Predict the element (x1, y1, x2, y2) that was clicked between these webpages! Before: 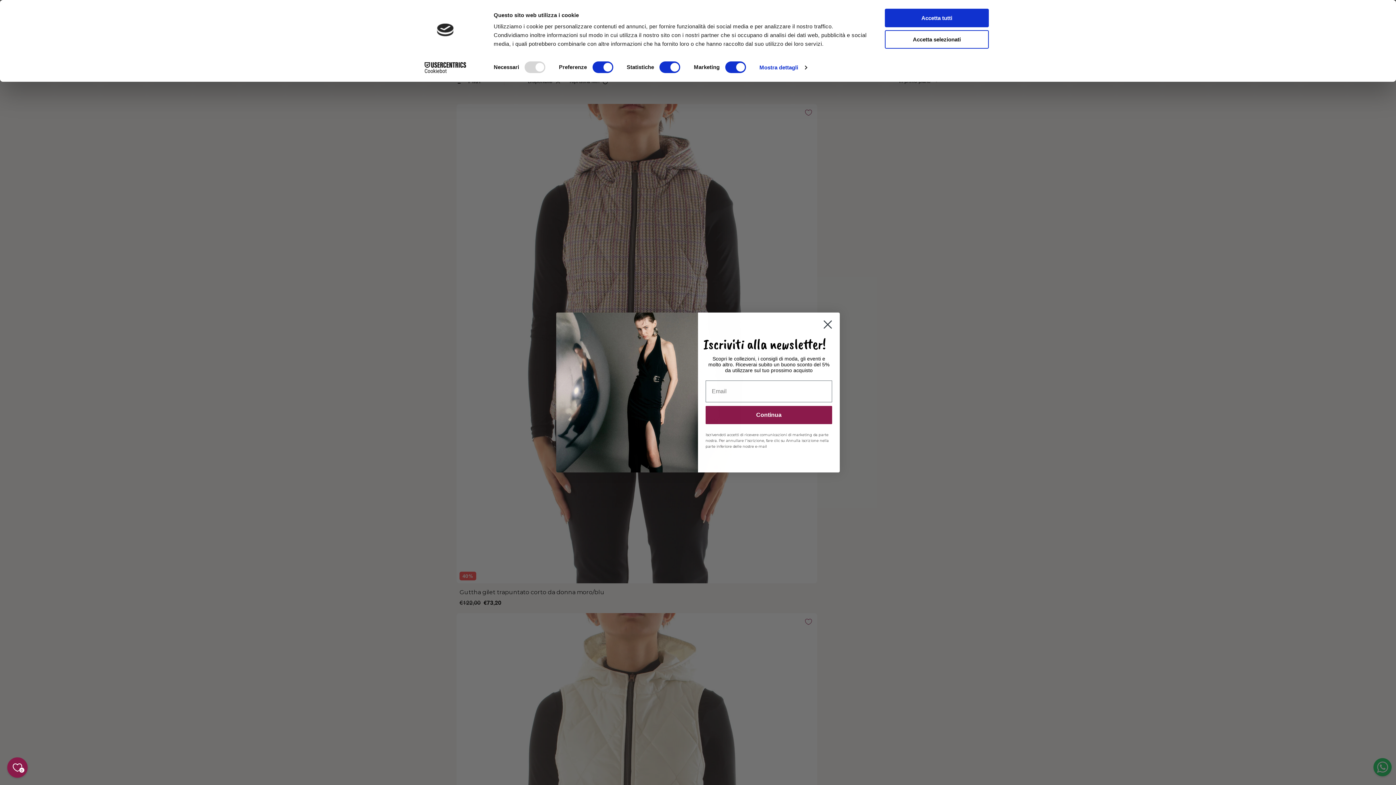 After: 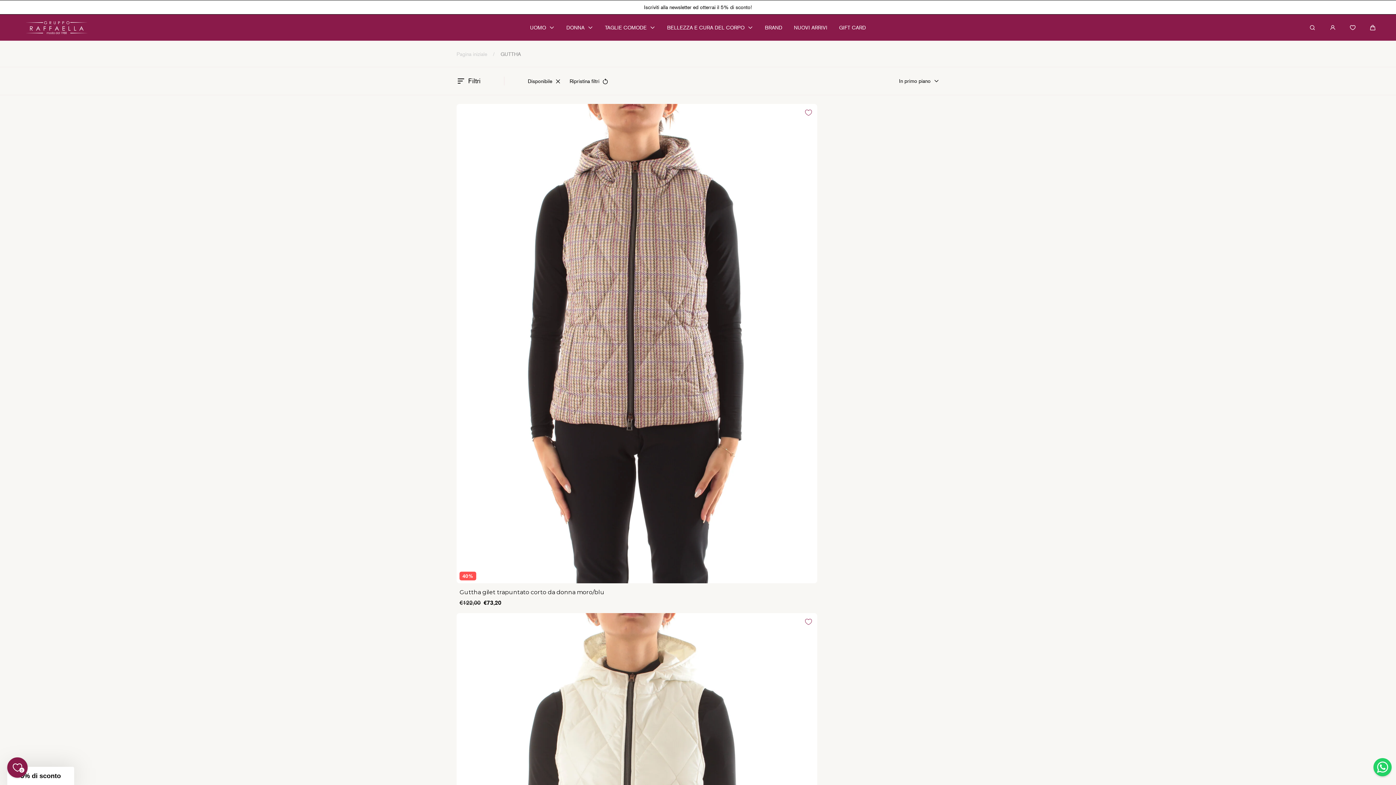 Action: label: Close dialog bbox: (818, 315, 837, 333)